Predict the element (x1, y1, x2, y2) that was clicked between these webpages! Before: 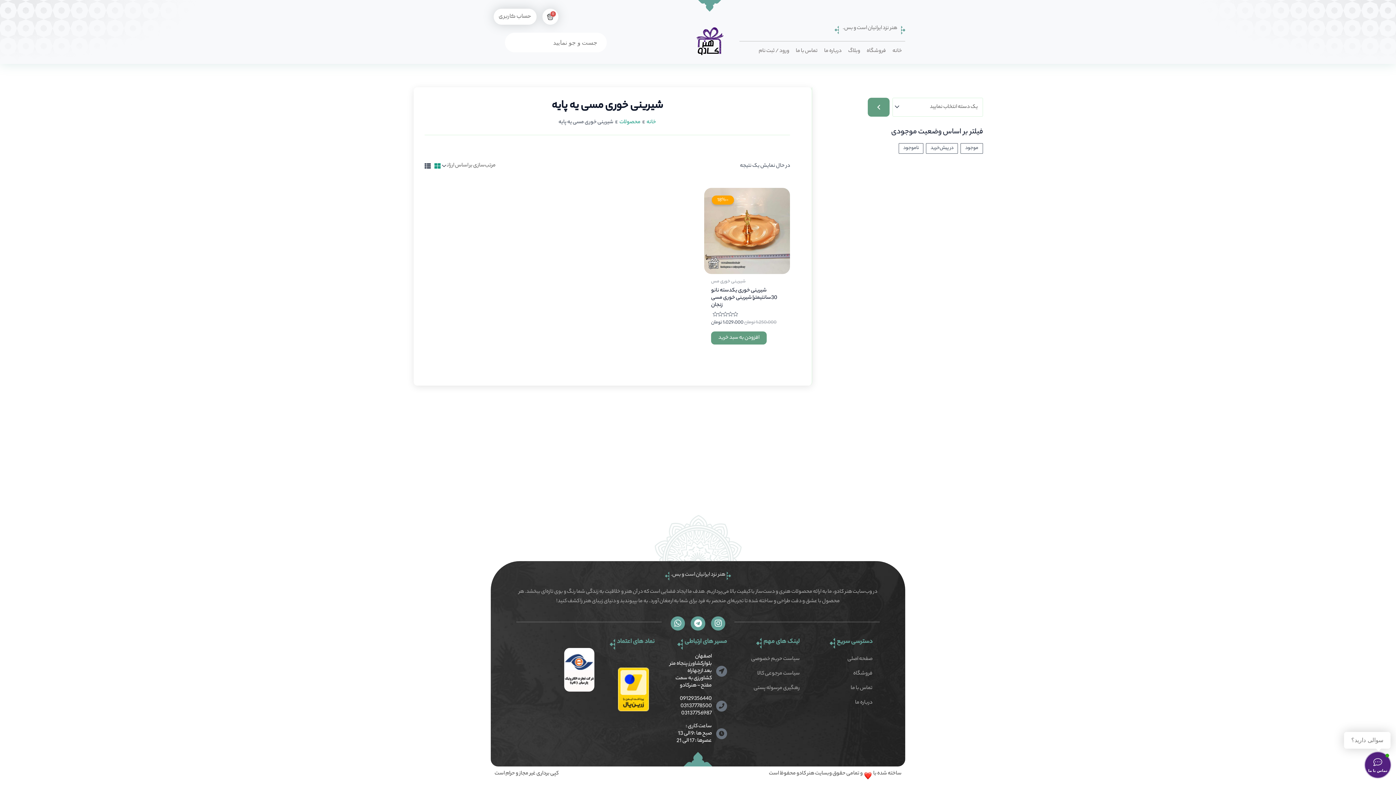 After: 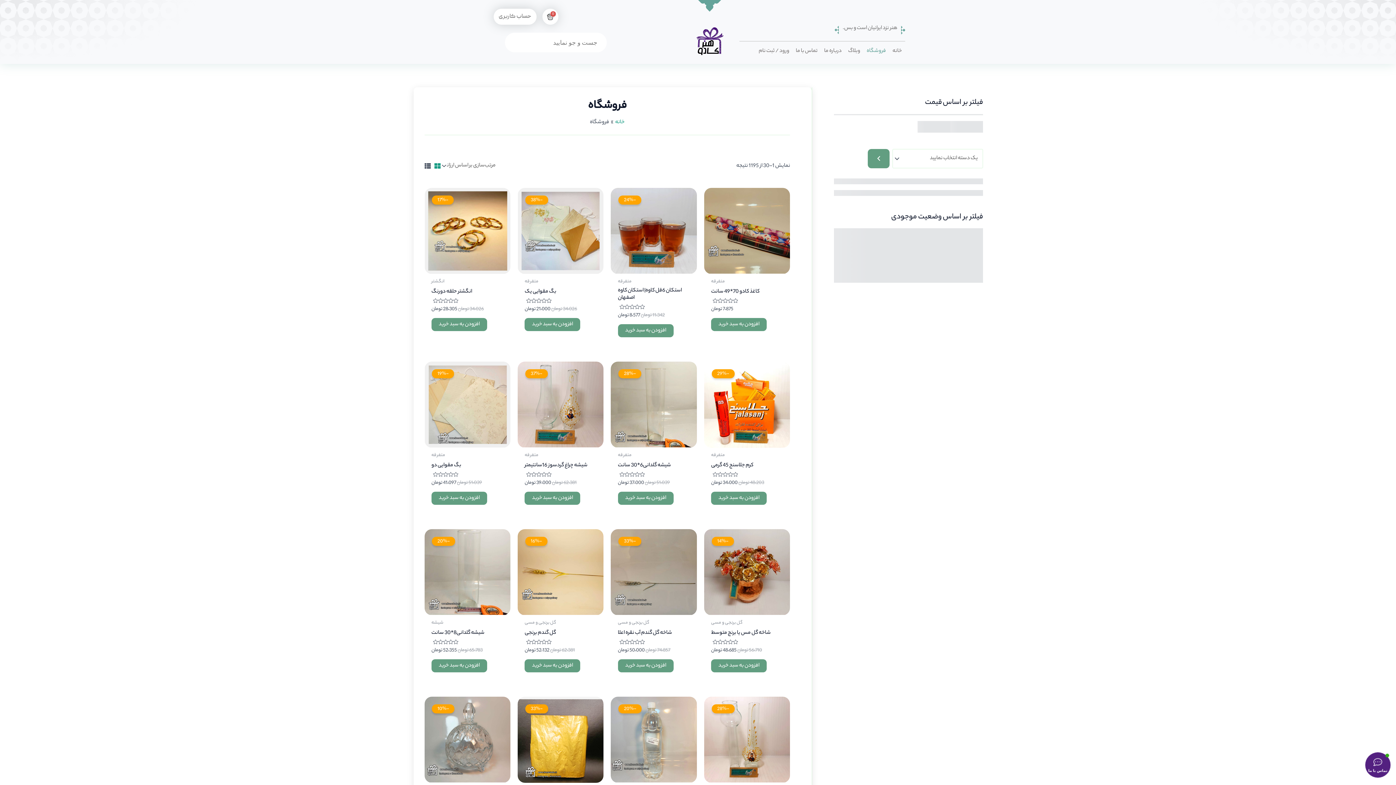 Action: label: فروشگاه bbox: (853, 669, 872, 678)